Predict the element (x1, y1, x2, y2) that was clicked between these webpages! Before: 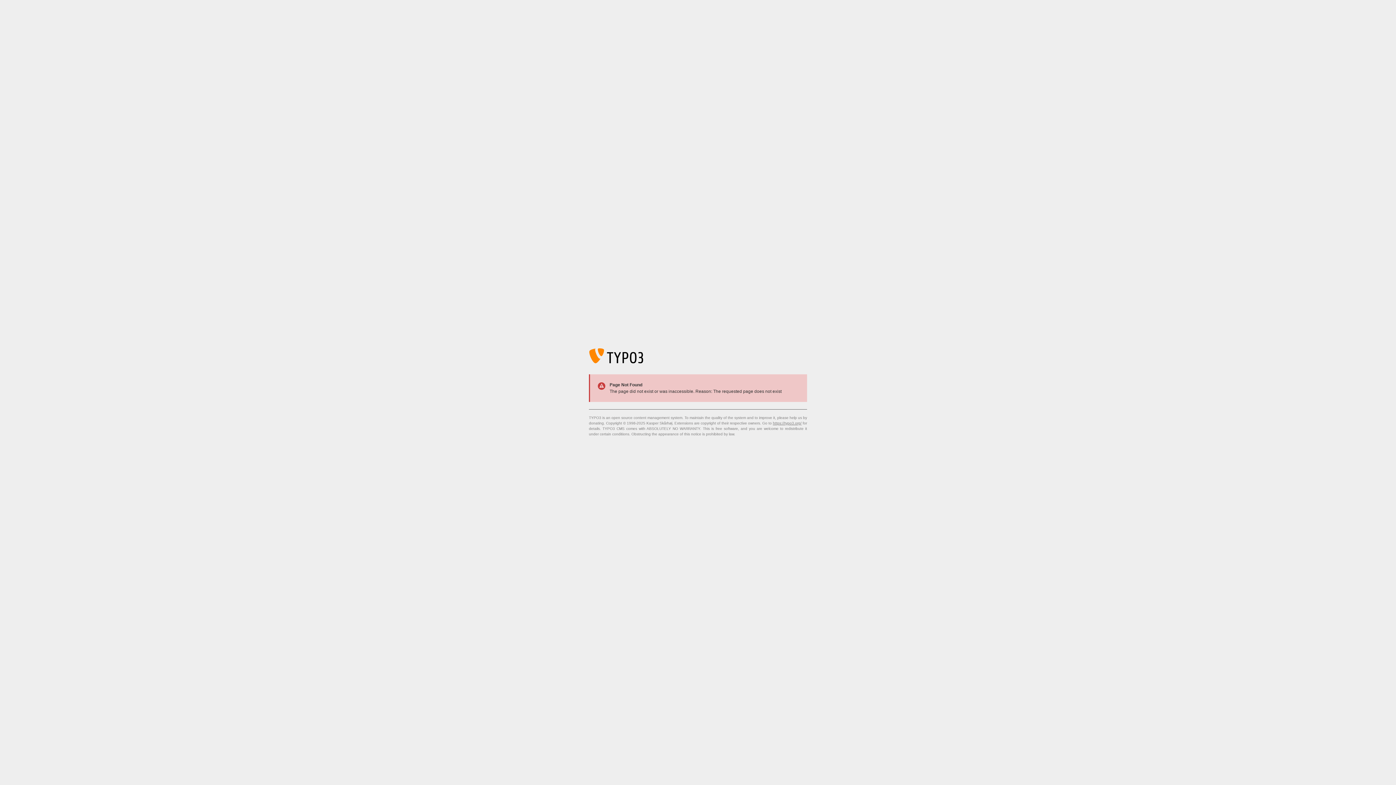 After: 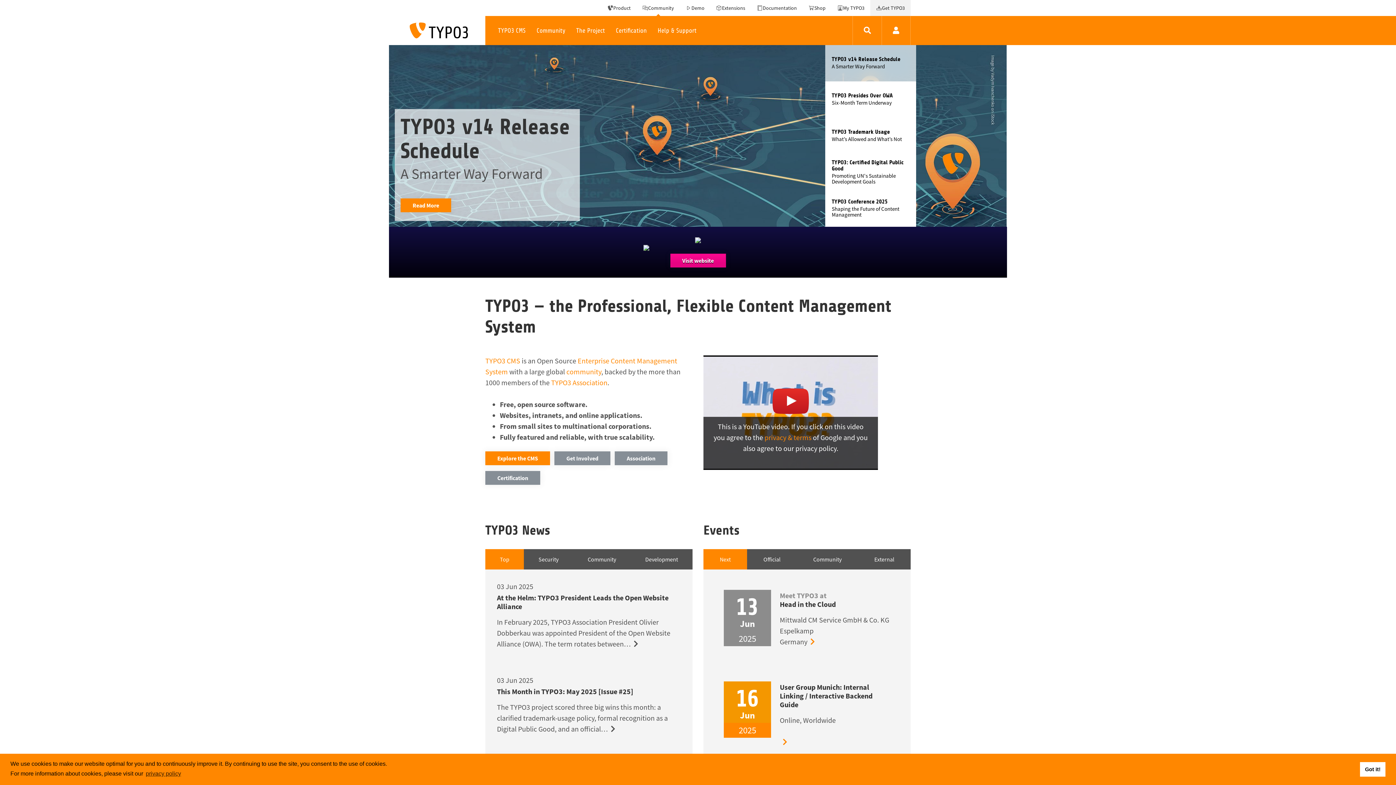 Action: label: https://typo3.org/ bbox: (773, 421, 801, 425)